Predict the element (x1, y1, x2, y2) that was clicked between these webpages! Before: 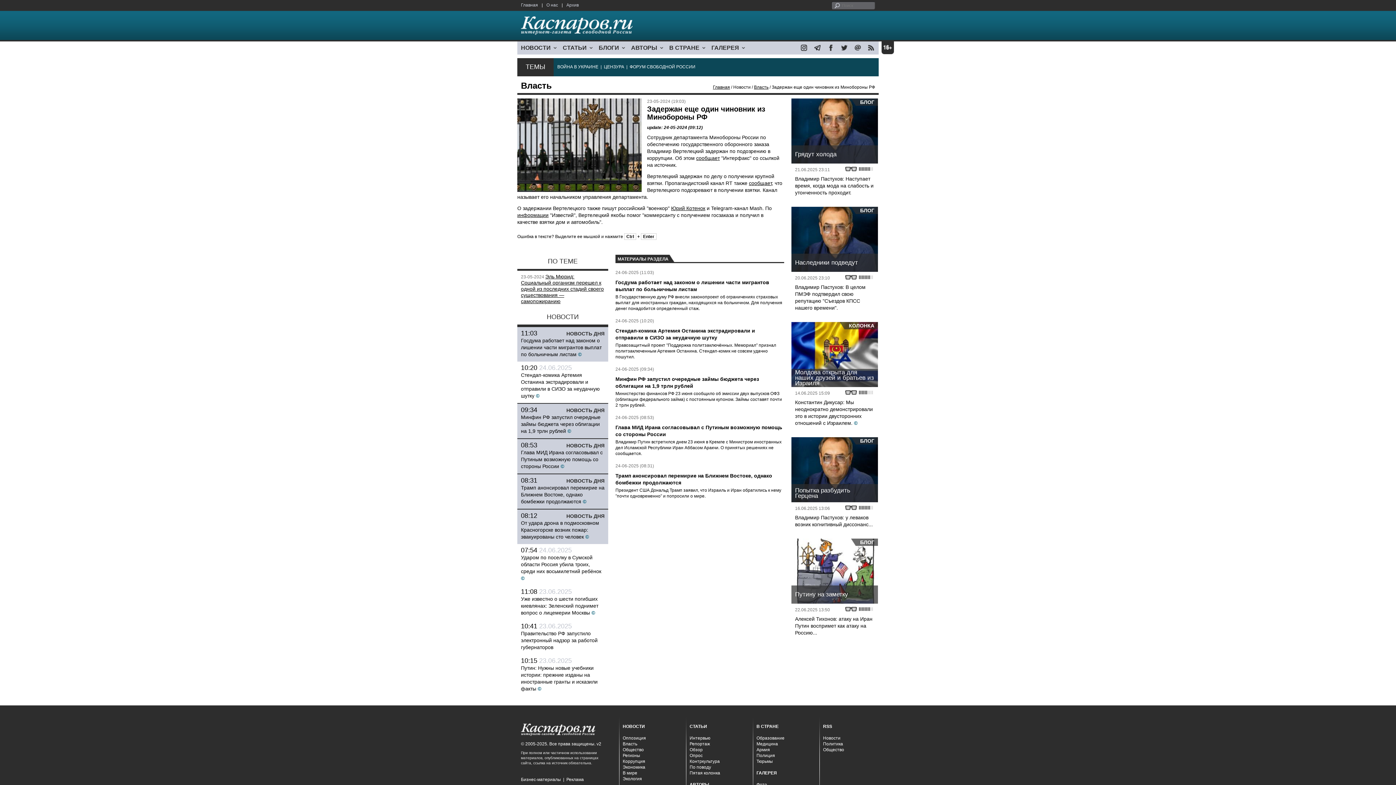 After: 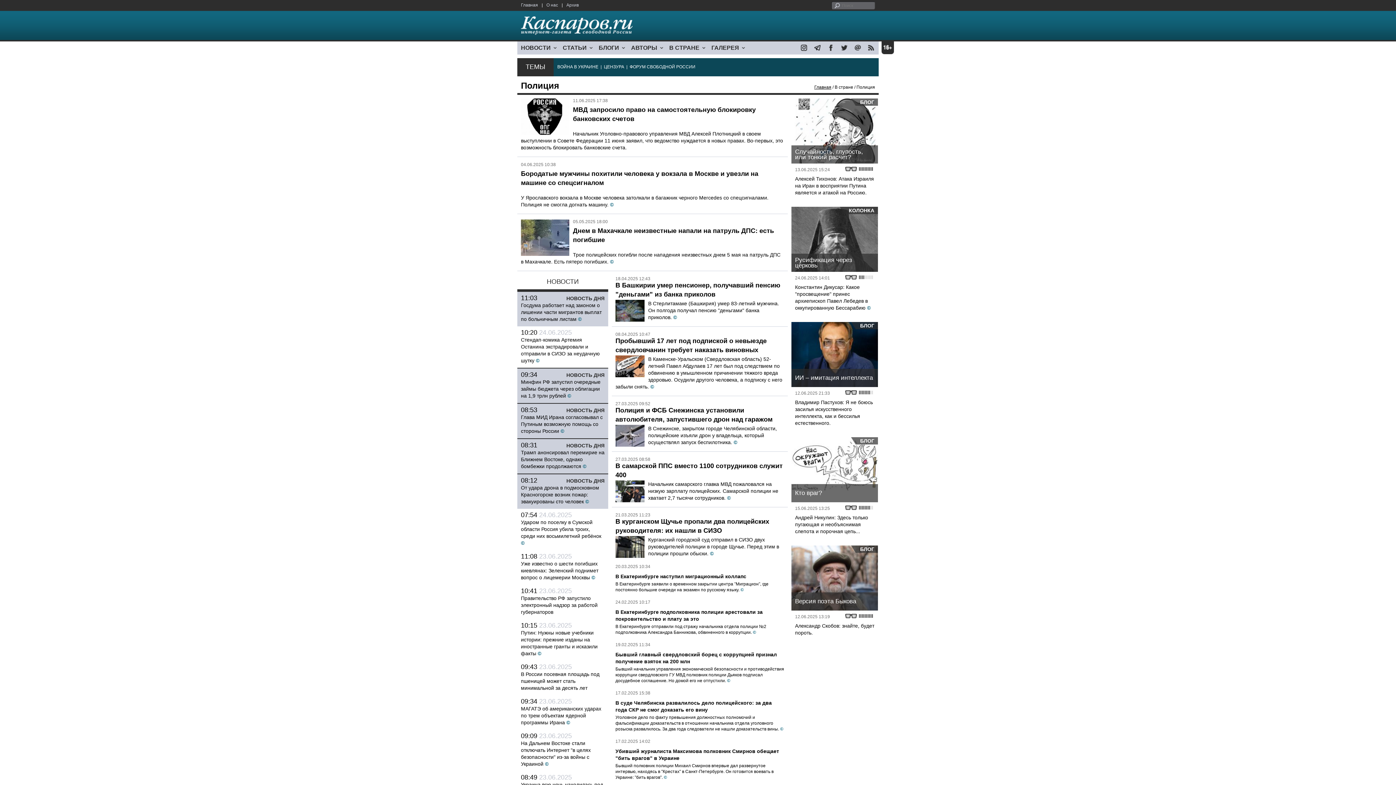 Action: bbox: (756, 753, 775, 758) label: Полиция